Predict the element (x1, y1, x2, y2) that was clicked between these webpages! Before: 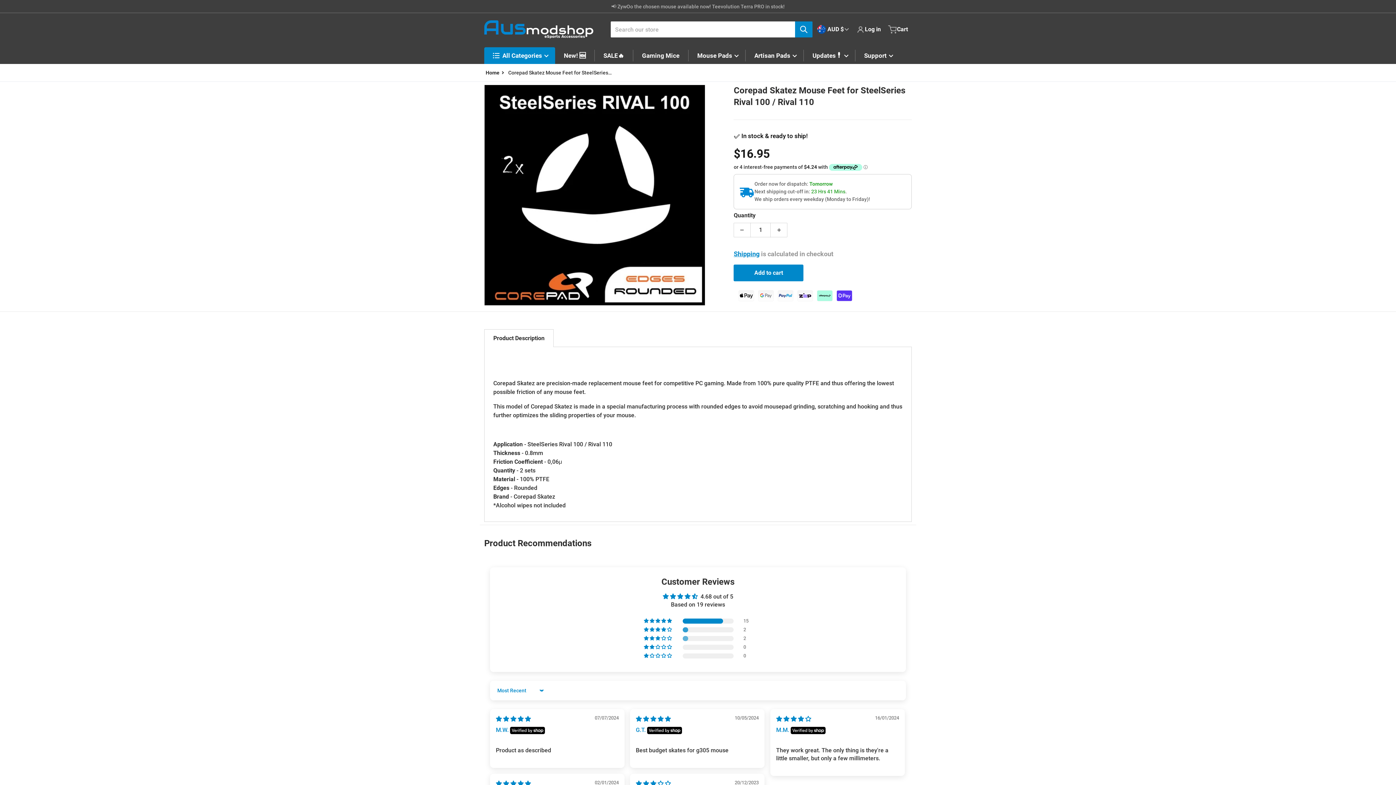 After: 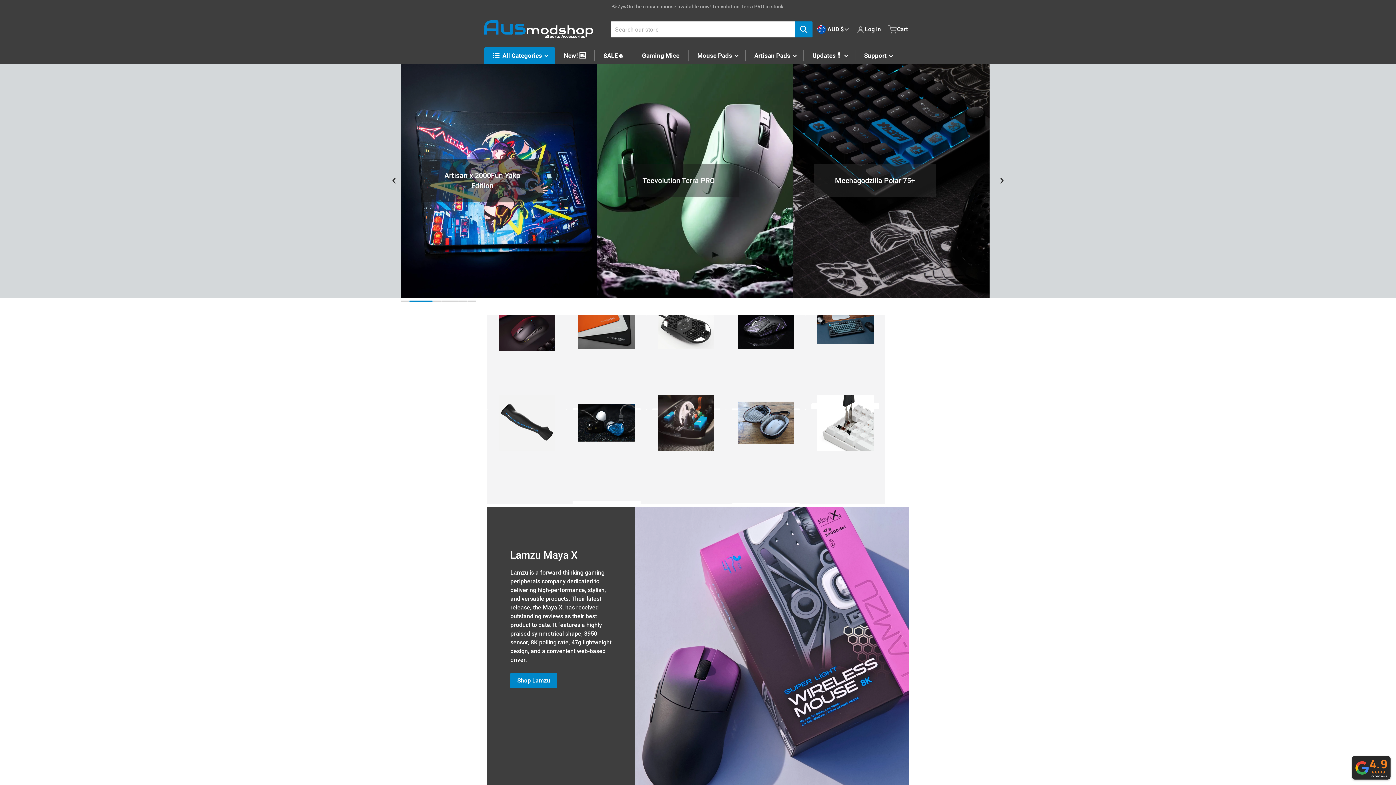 Action: bbox: (480, 20, 597, 38)